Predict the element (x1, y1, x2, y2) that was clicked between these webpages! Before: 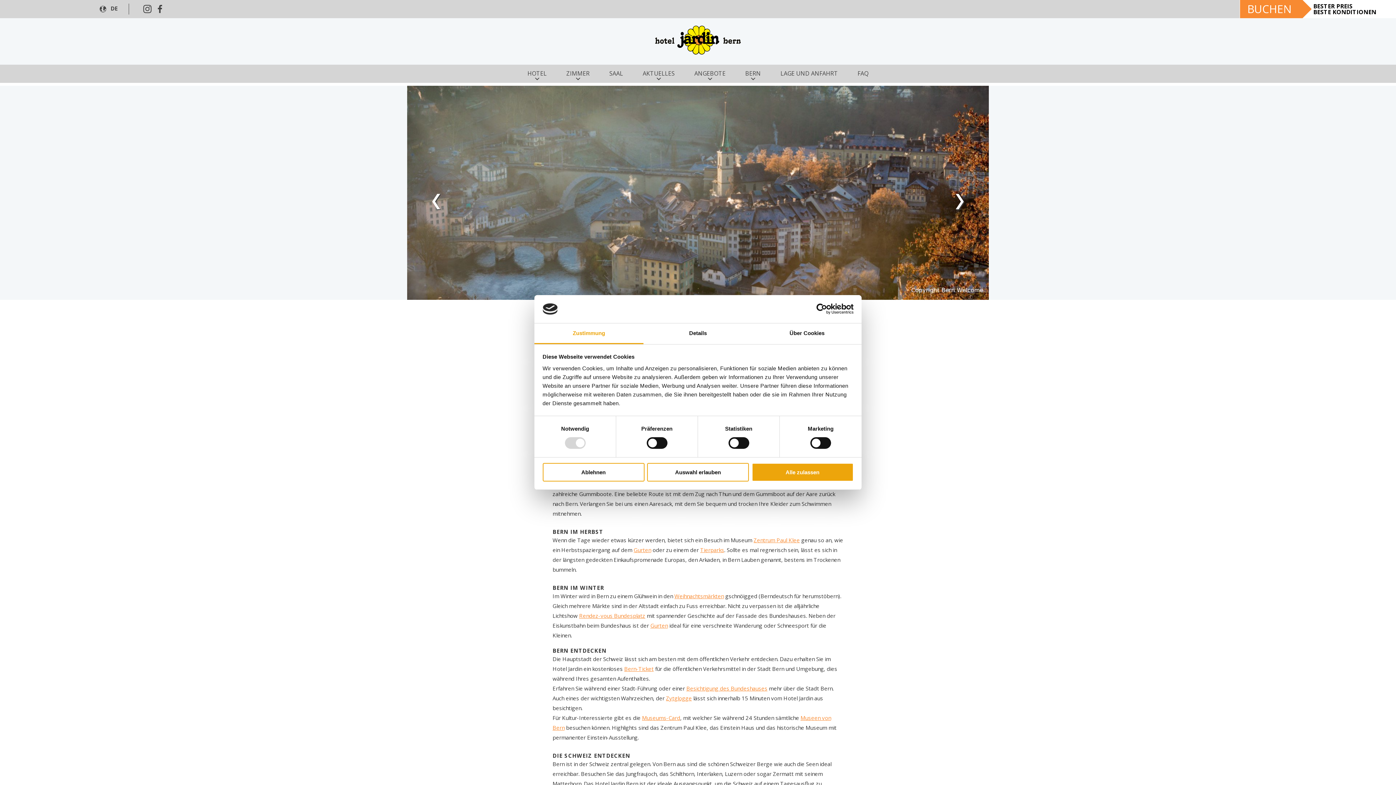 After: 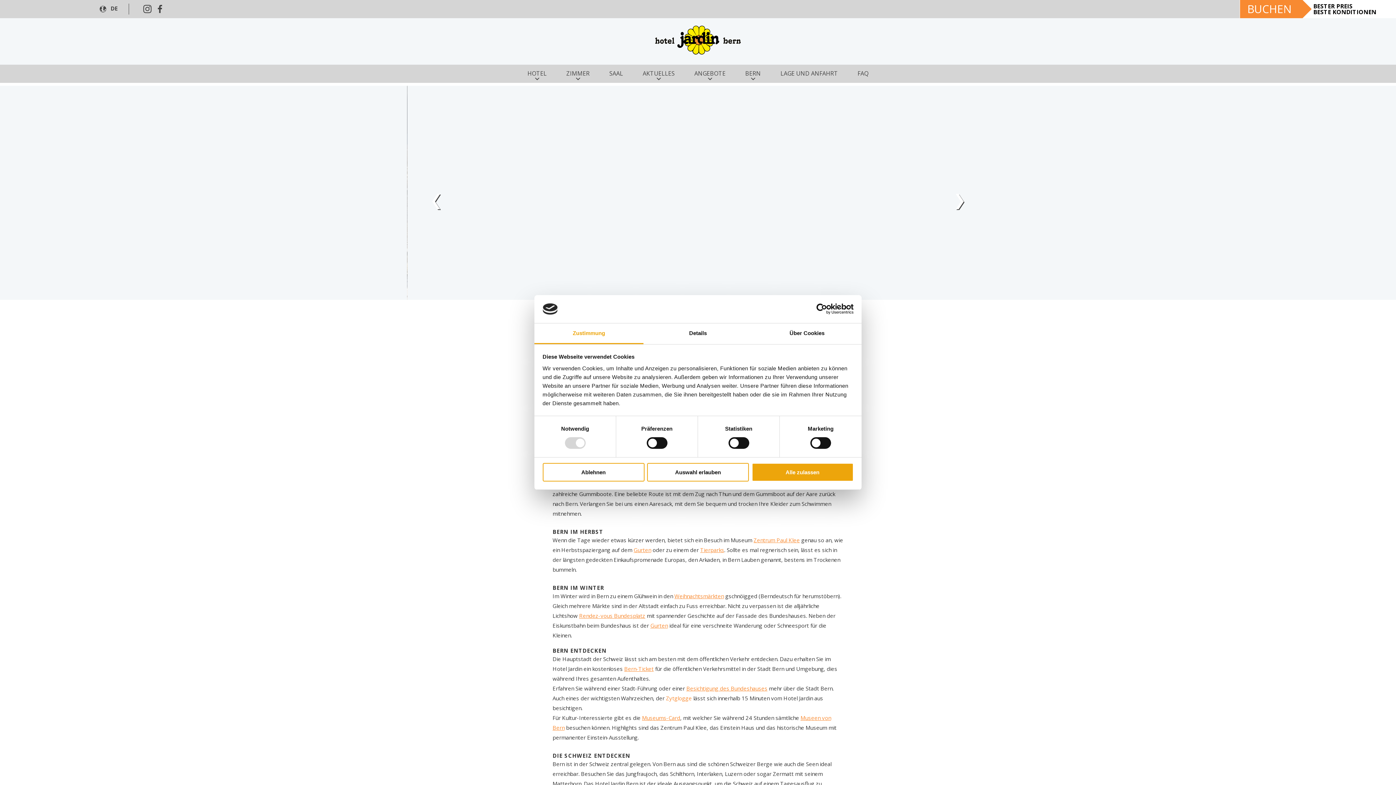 Action: bbox: (666, 694, 692, 702) label: Zytglogge